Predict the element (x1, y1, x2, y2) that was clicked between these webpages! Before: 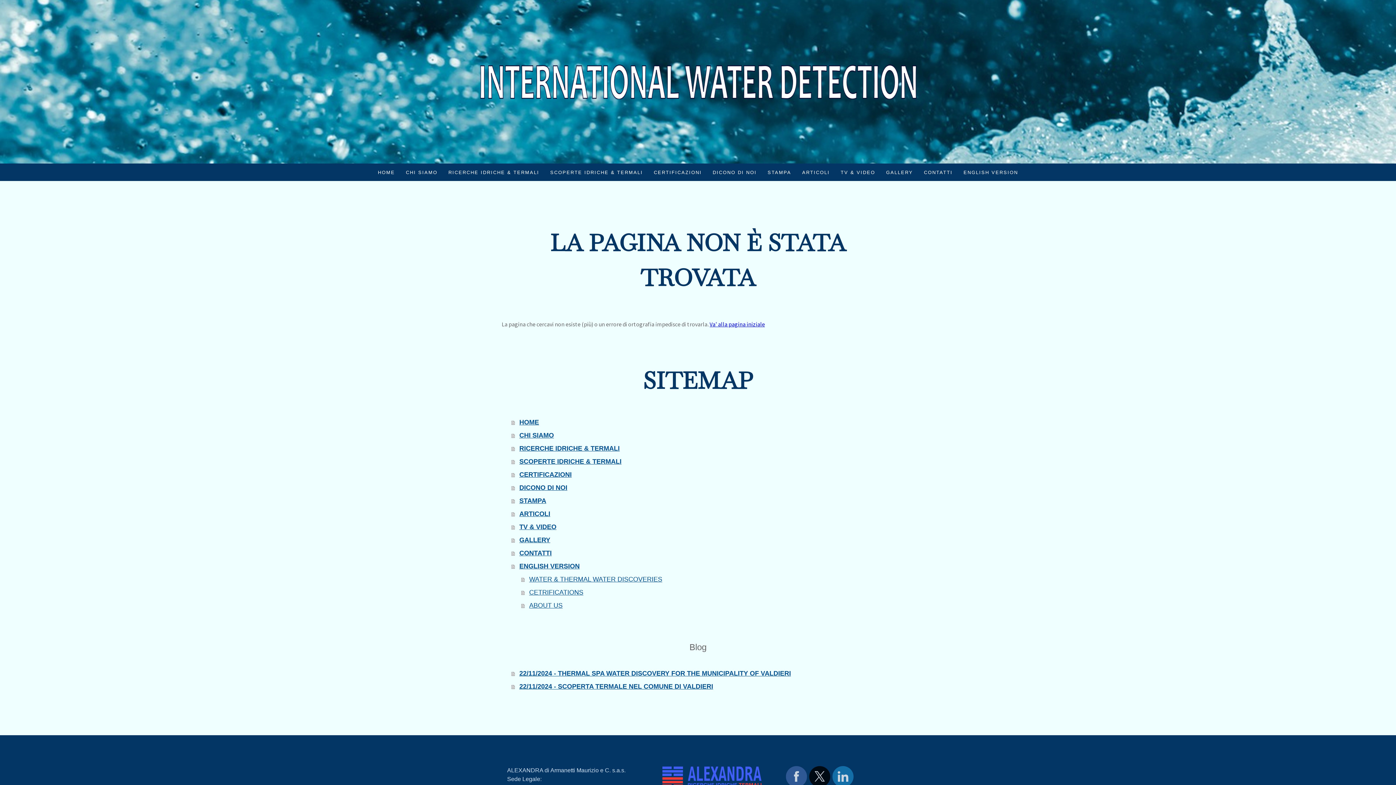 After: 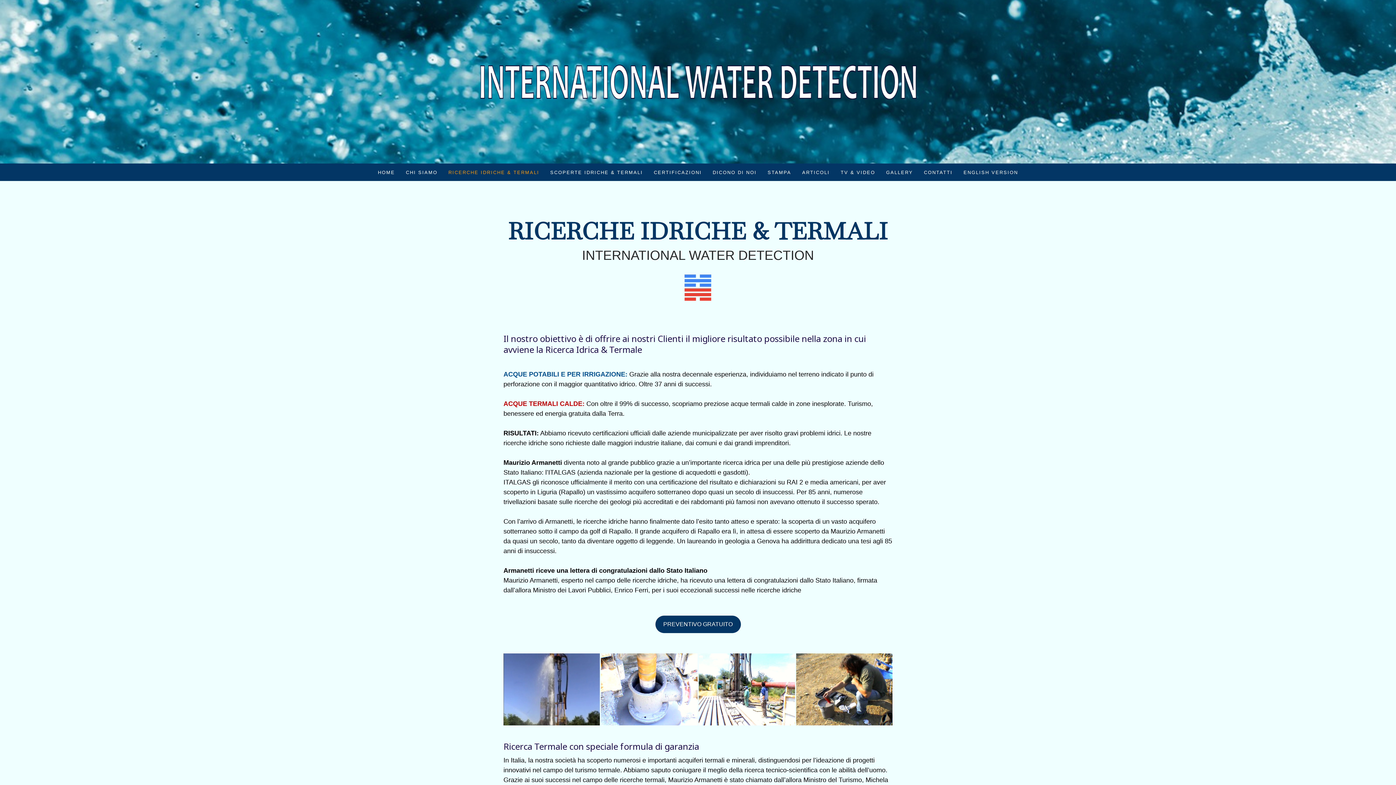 Action: bbox: (511, 442, 894, 455) label: RICERCHE IDRICHE & TERMALI